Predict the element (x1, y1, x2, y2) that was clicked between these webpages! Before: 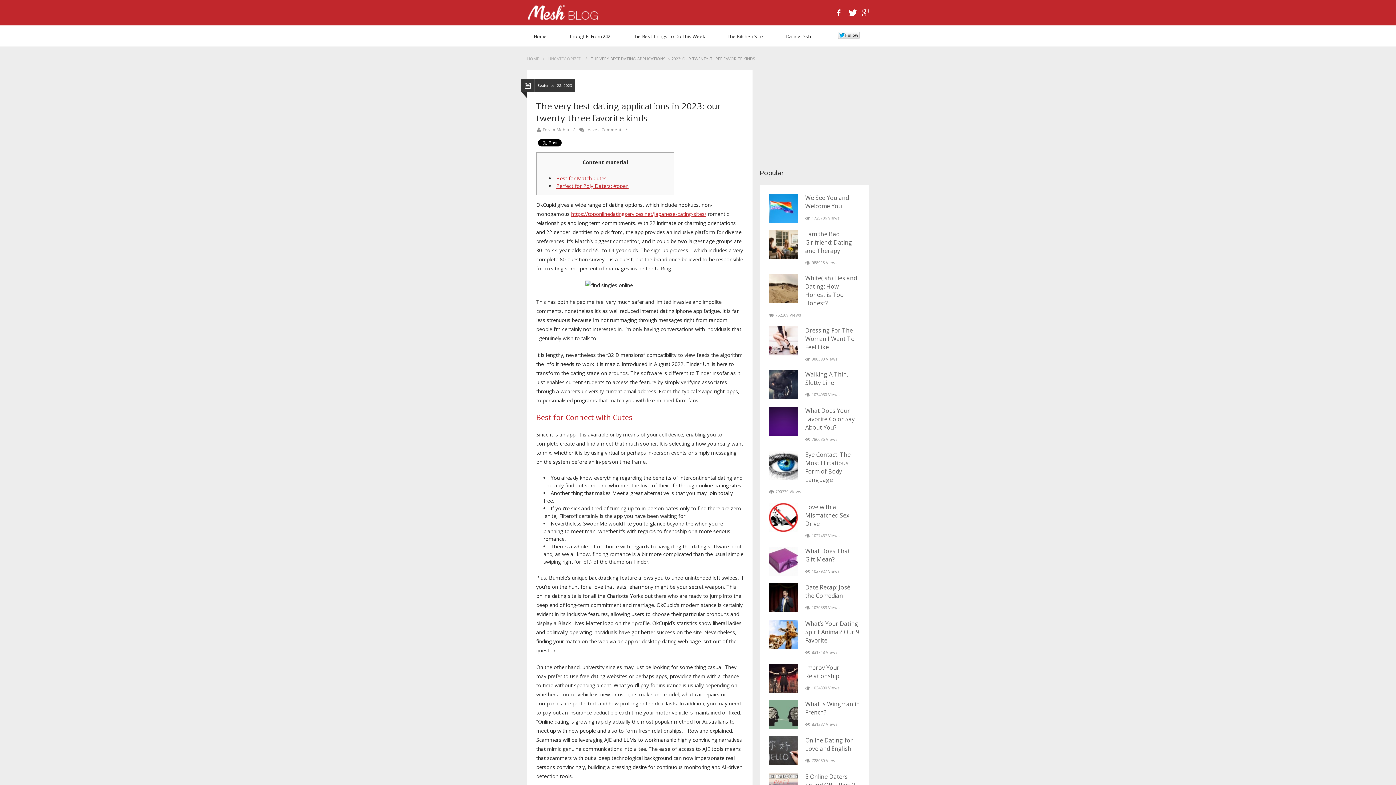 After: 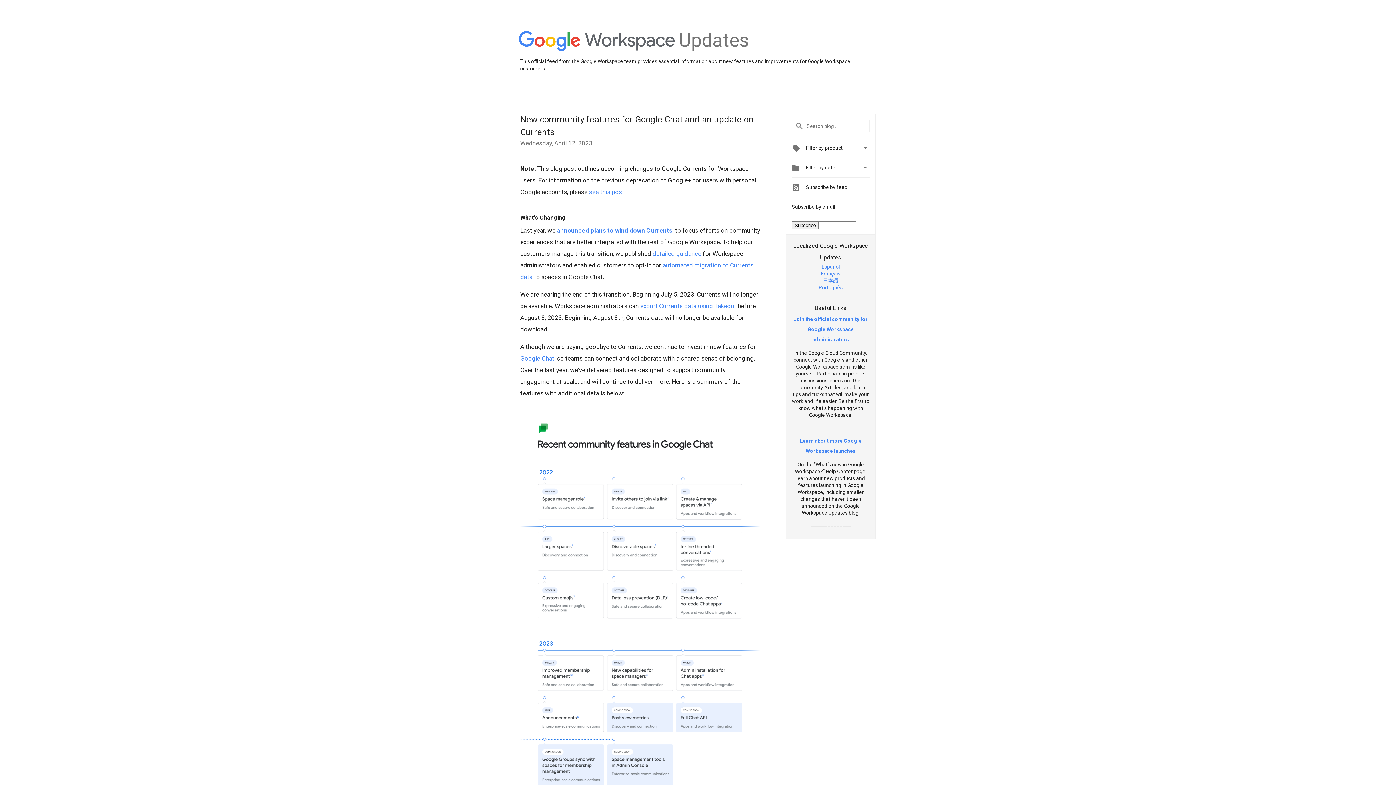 Action: bbox: (862, 10, 869, 16)